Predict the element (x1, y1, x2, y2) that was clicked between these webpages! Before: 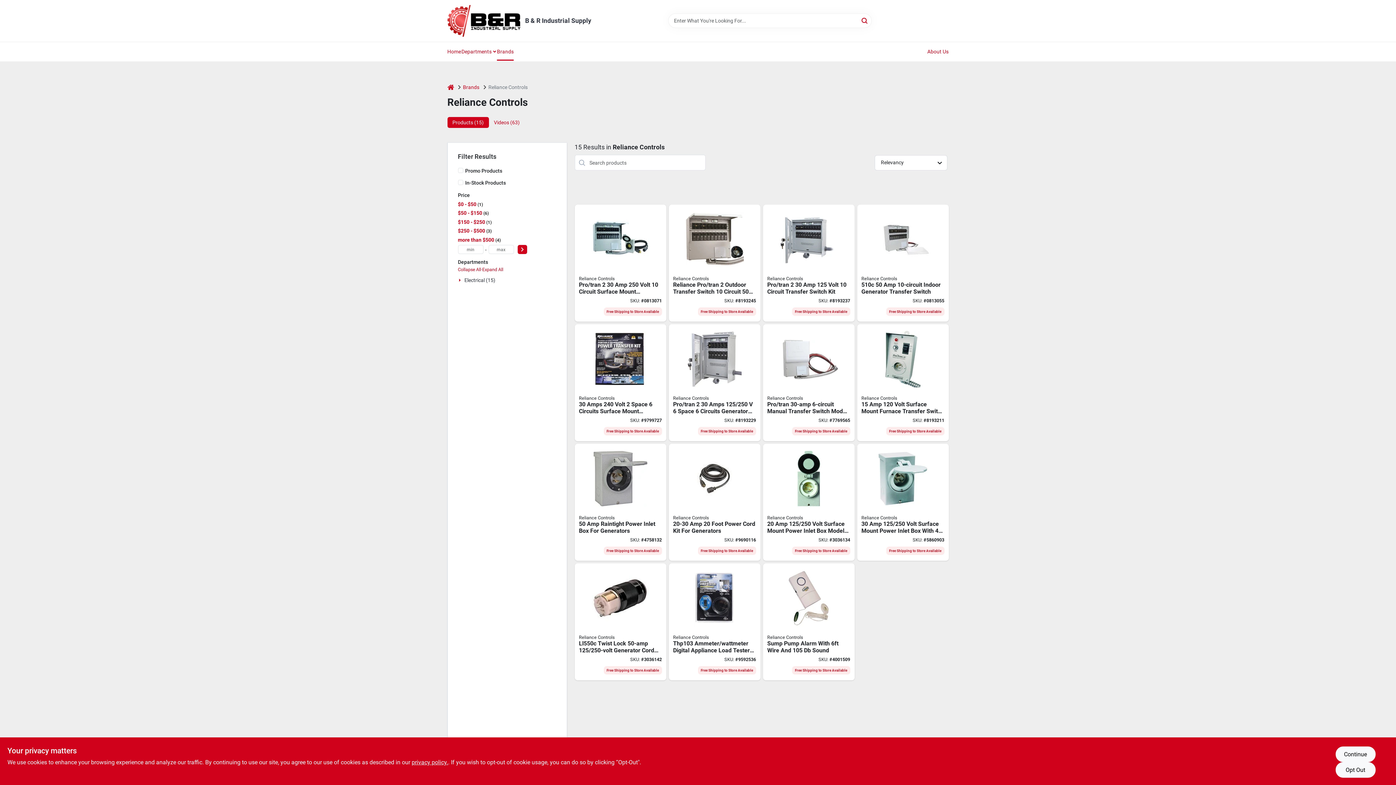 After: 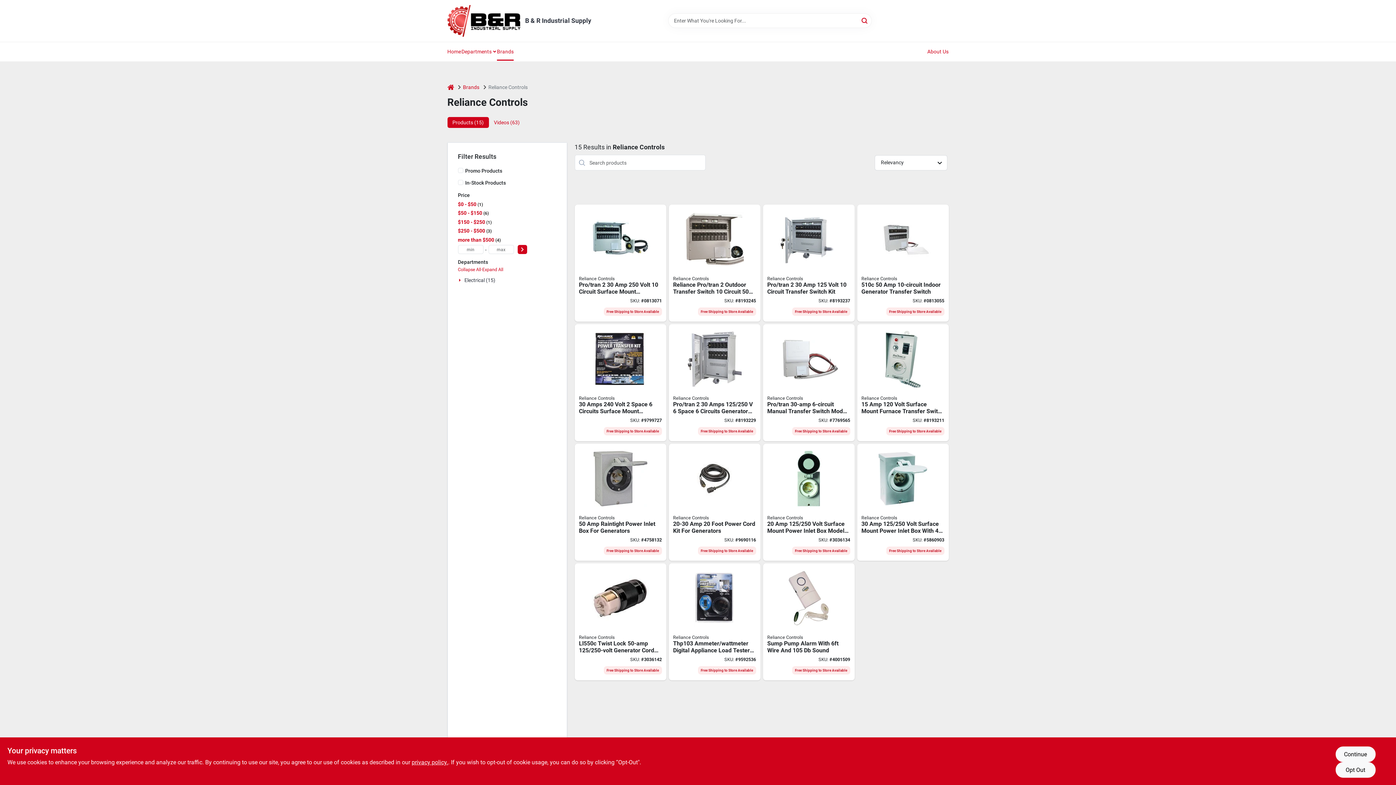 Action: label: $150 - $250 1 bbox: (458, 219, 492, 224)